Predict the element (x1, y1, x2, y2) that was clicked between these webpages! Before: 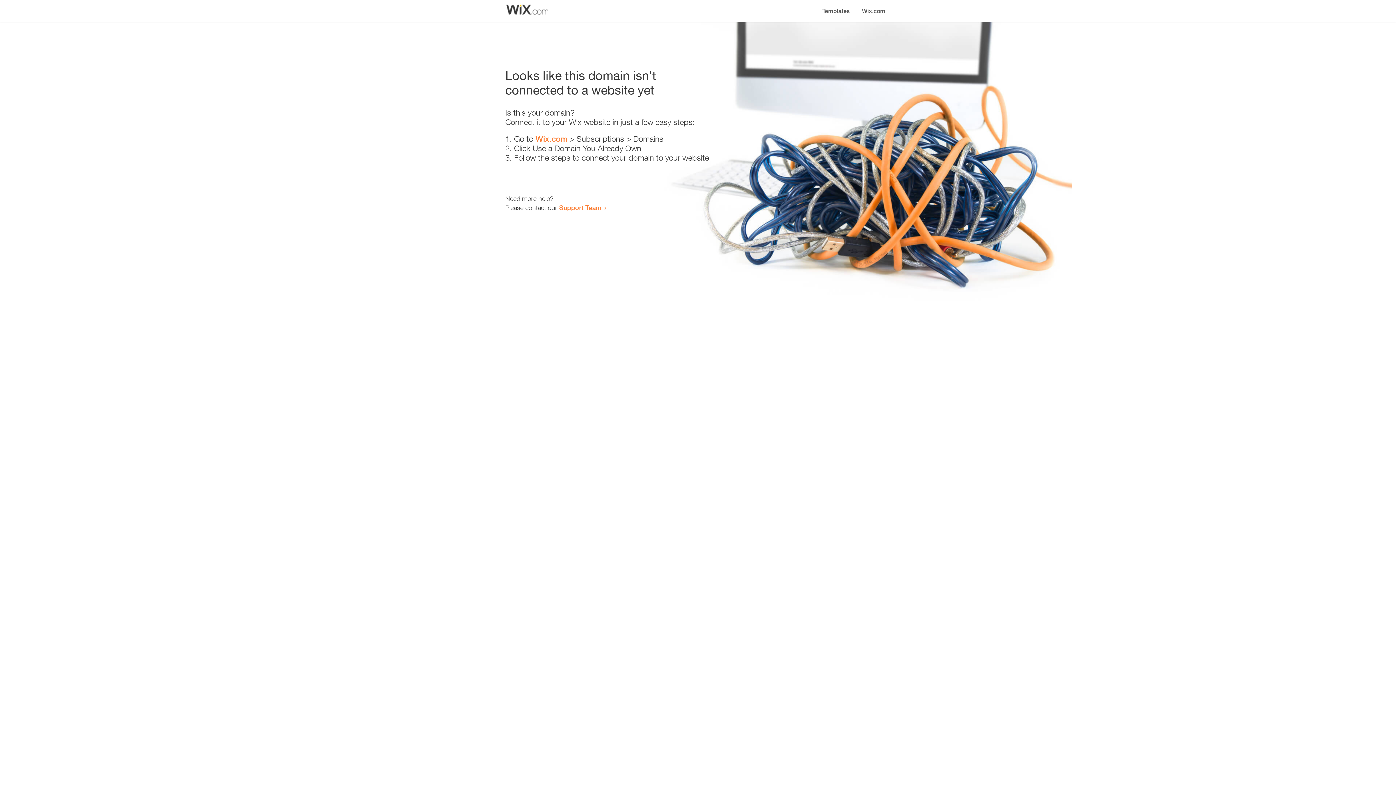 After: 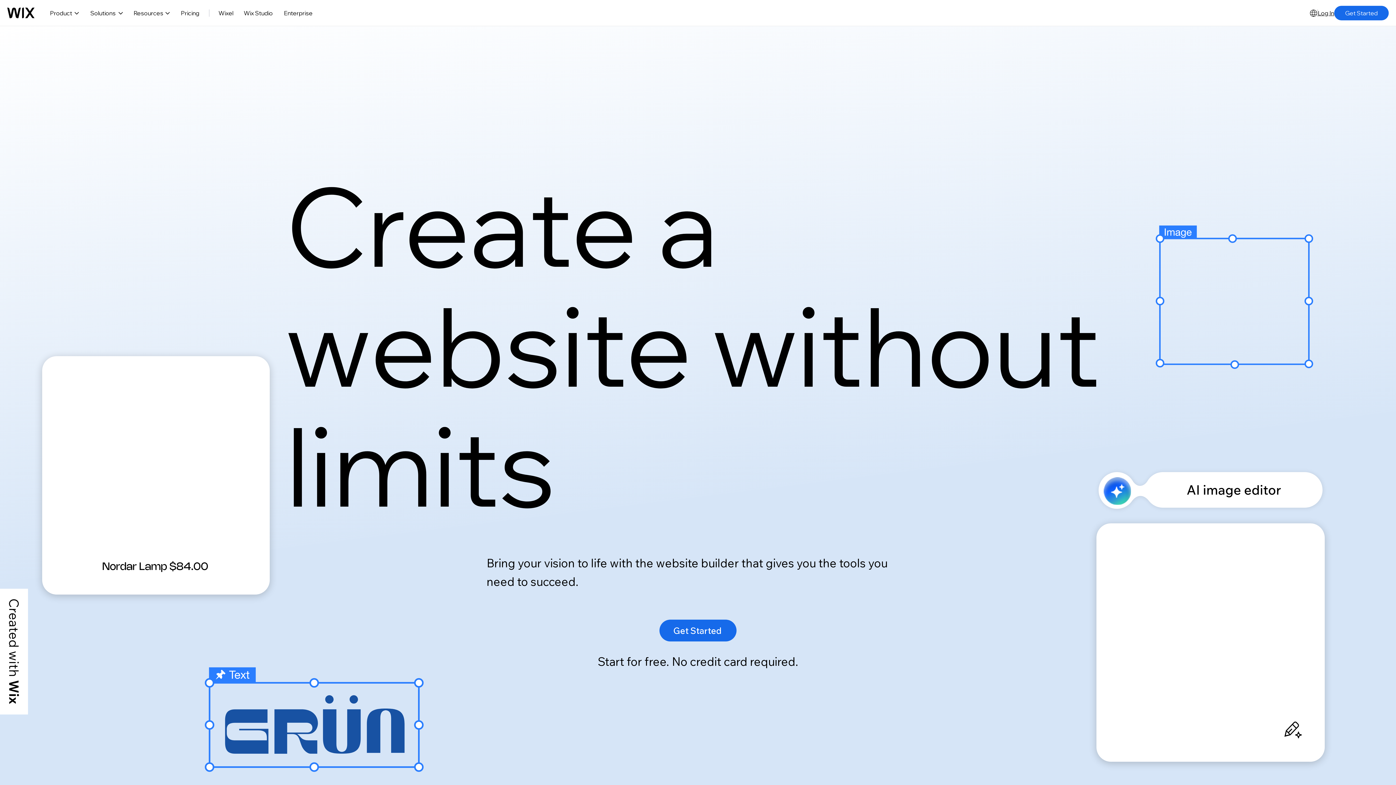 Action: label: Wix.com bbox: (856, 0, 890, 14)